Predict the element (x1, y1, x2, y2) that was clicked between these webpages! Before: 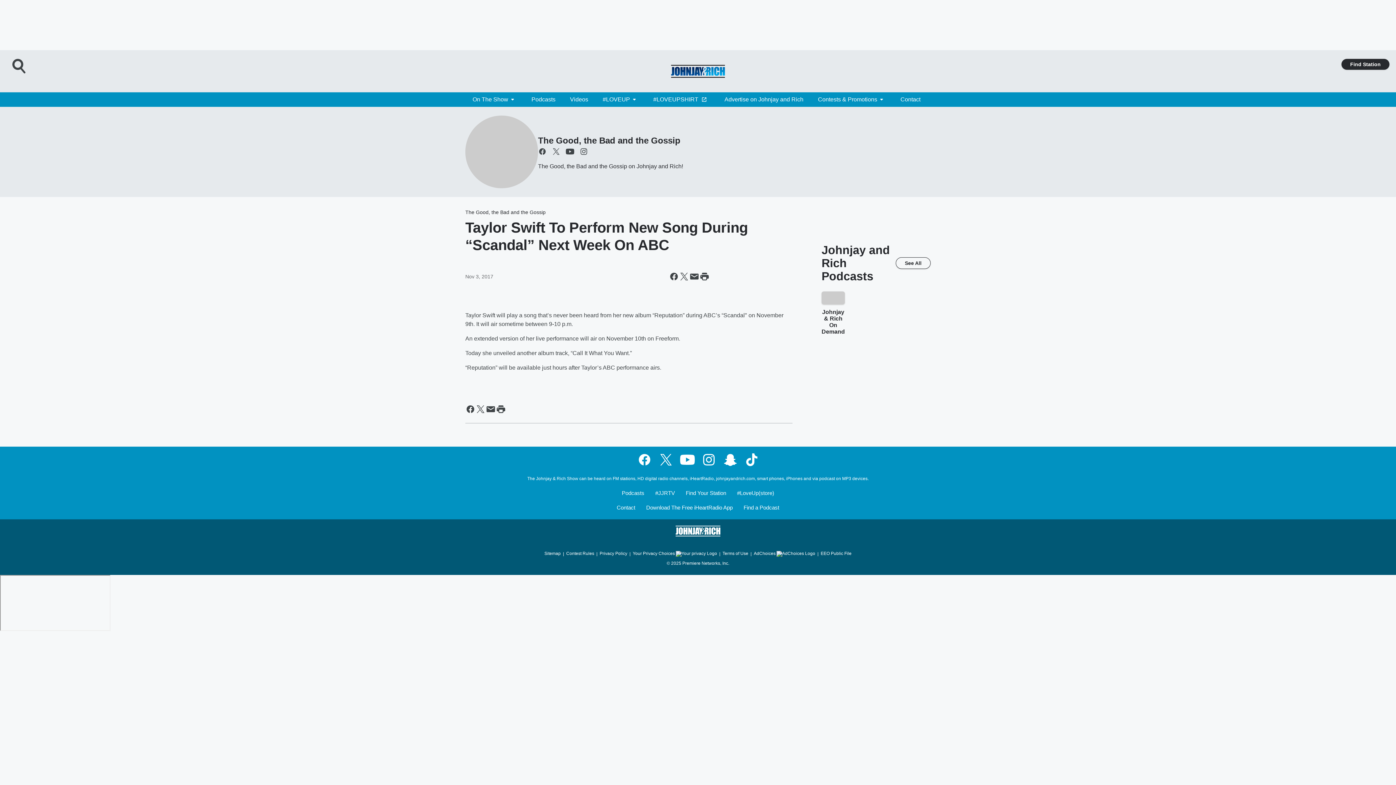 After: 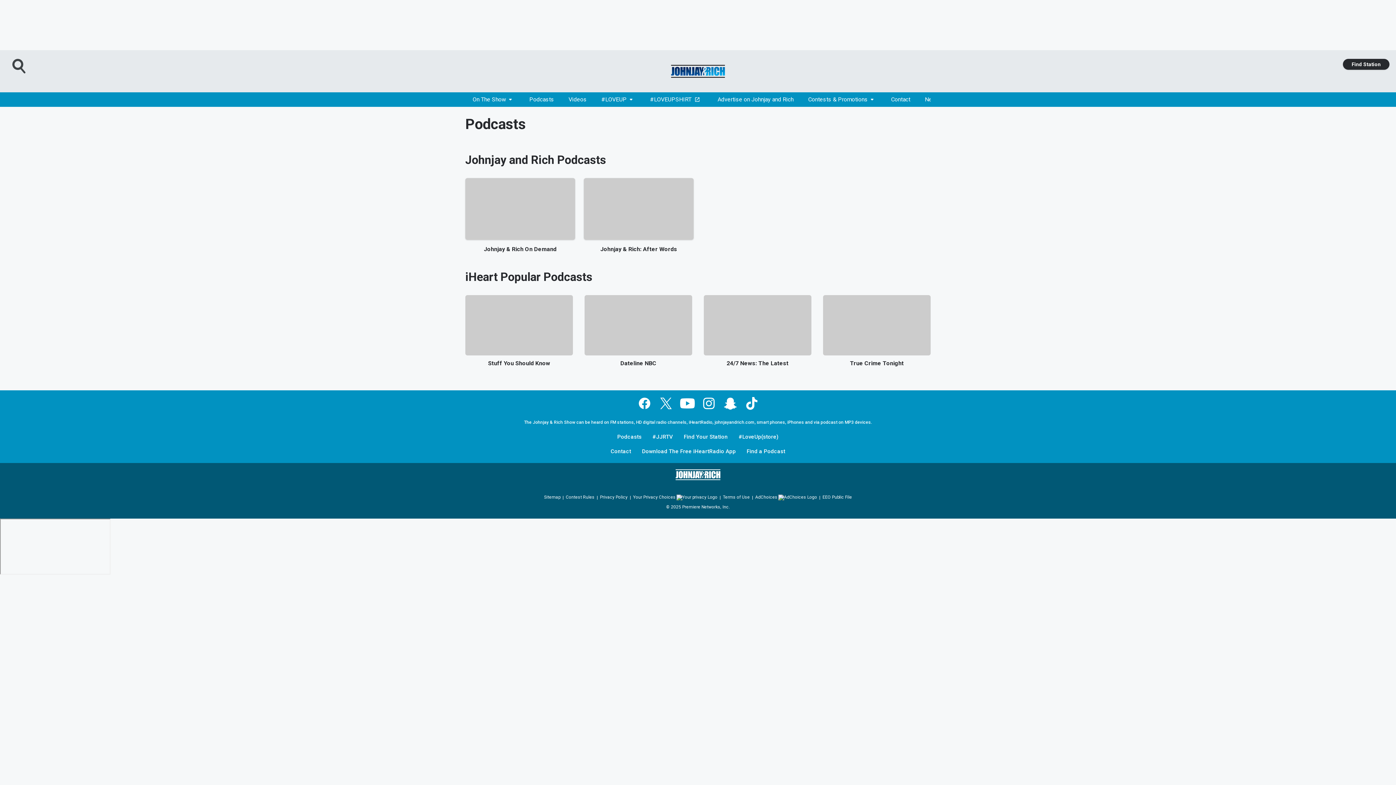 Action: bbox: (896, 257, 930, 269) label: See All